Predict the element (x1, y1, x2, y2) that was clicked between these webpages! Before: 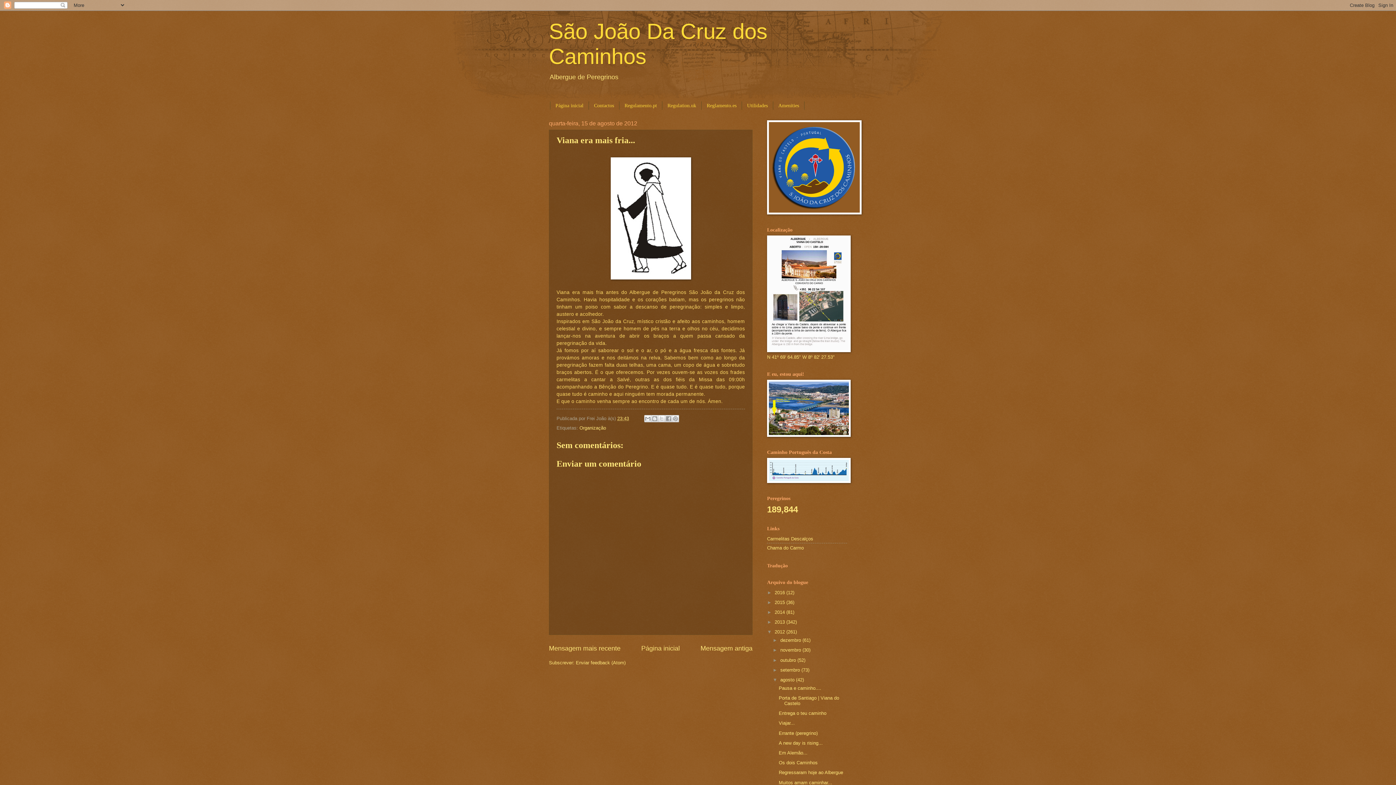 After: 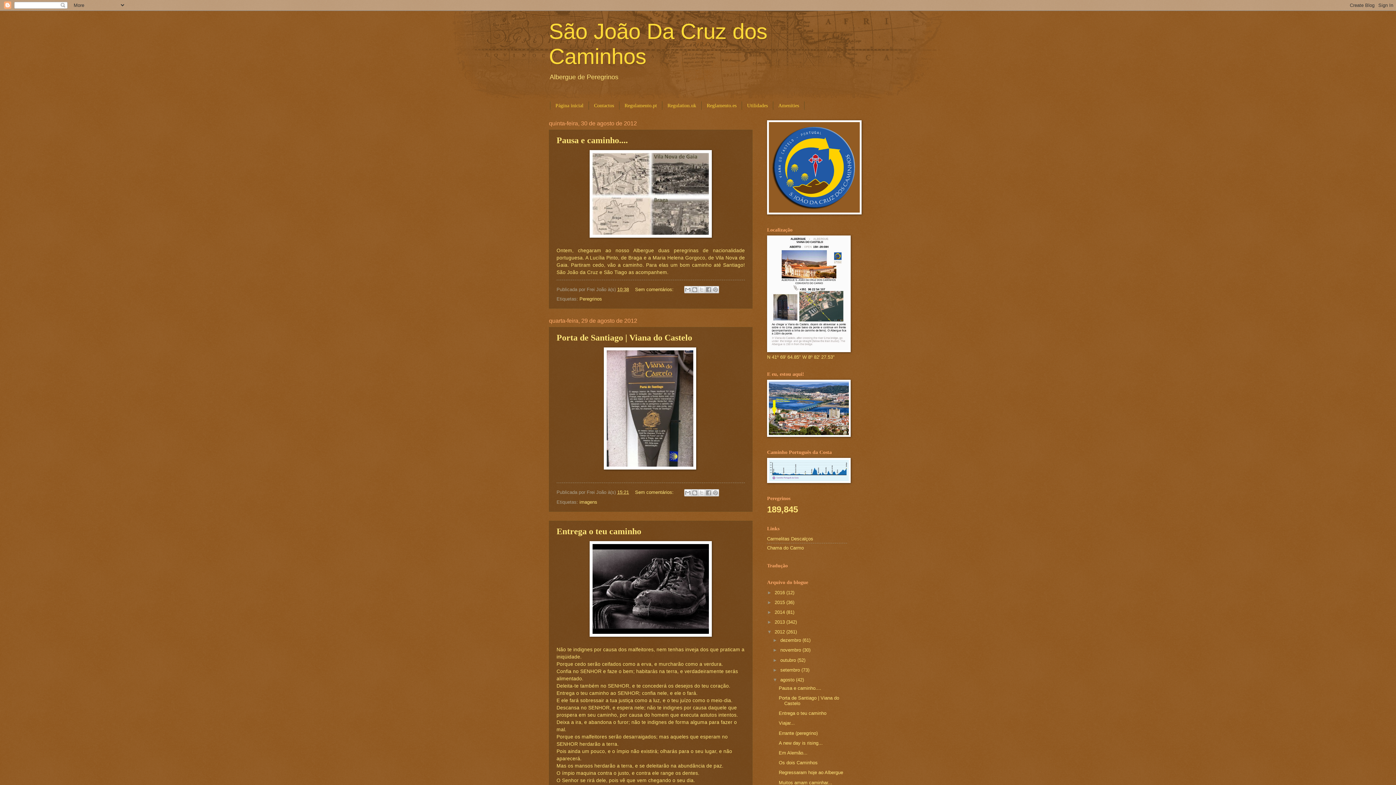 Action: label: agosto  bbox: (780, 677, 796, 682)